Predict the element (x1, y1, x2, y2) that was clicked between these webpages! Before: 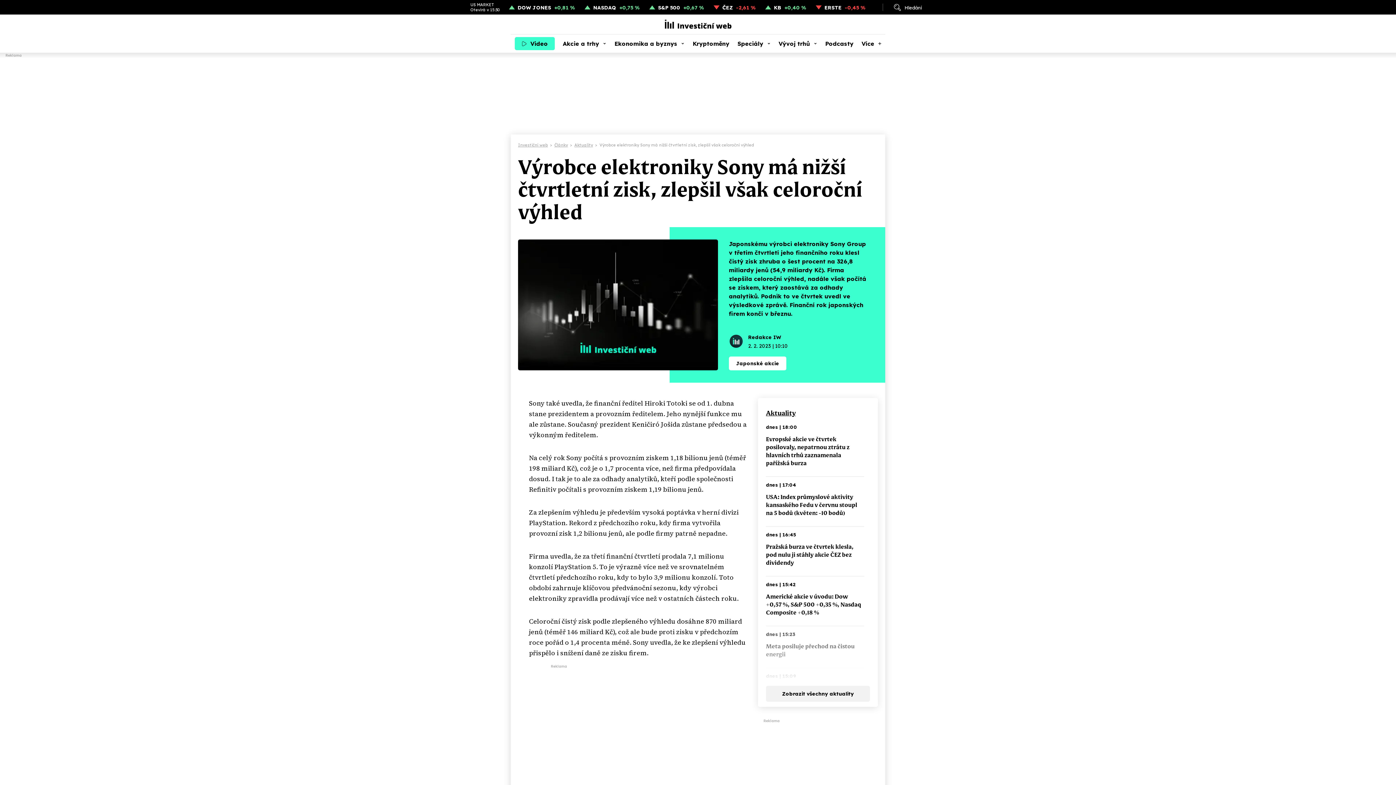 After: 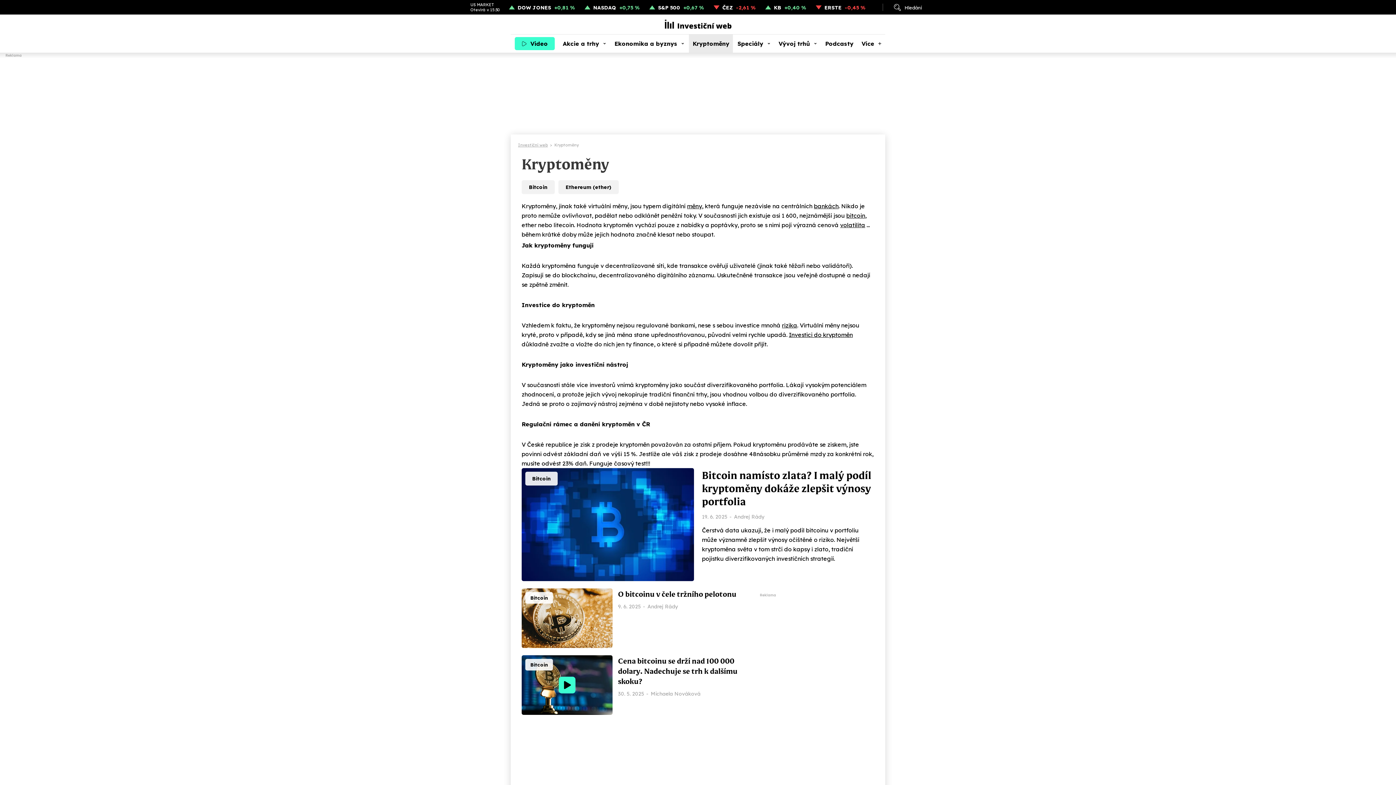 Action: bbox: (689, 34, 733, 52) label: Kryptoměny